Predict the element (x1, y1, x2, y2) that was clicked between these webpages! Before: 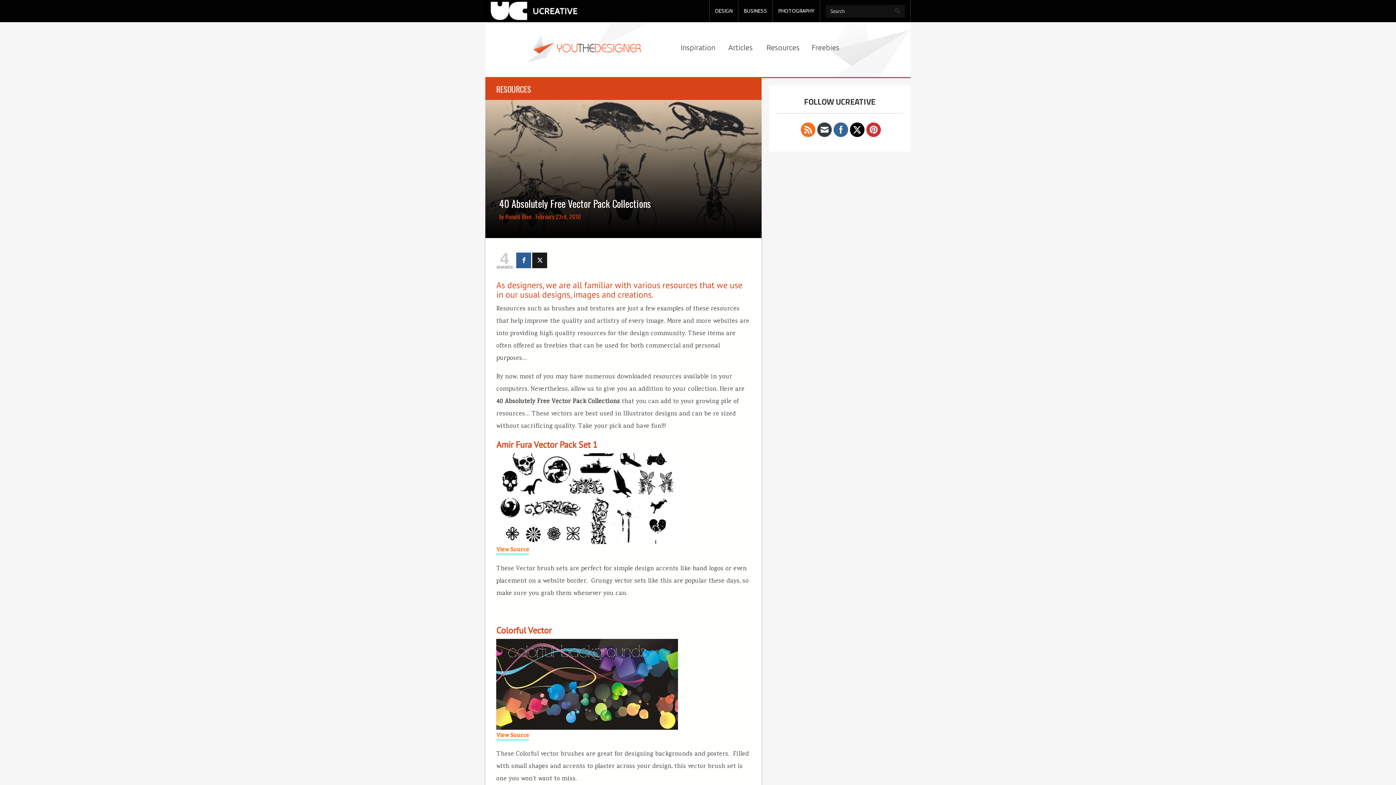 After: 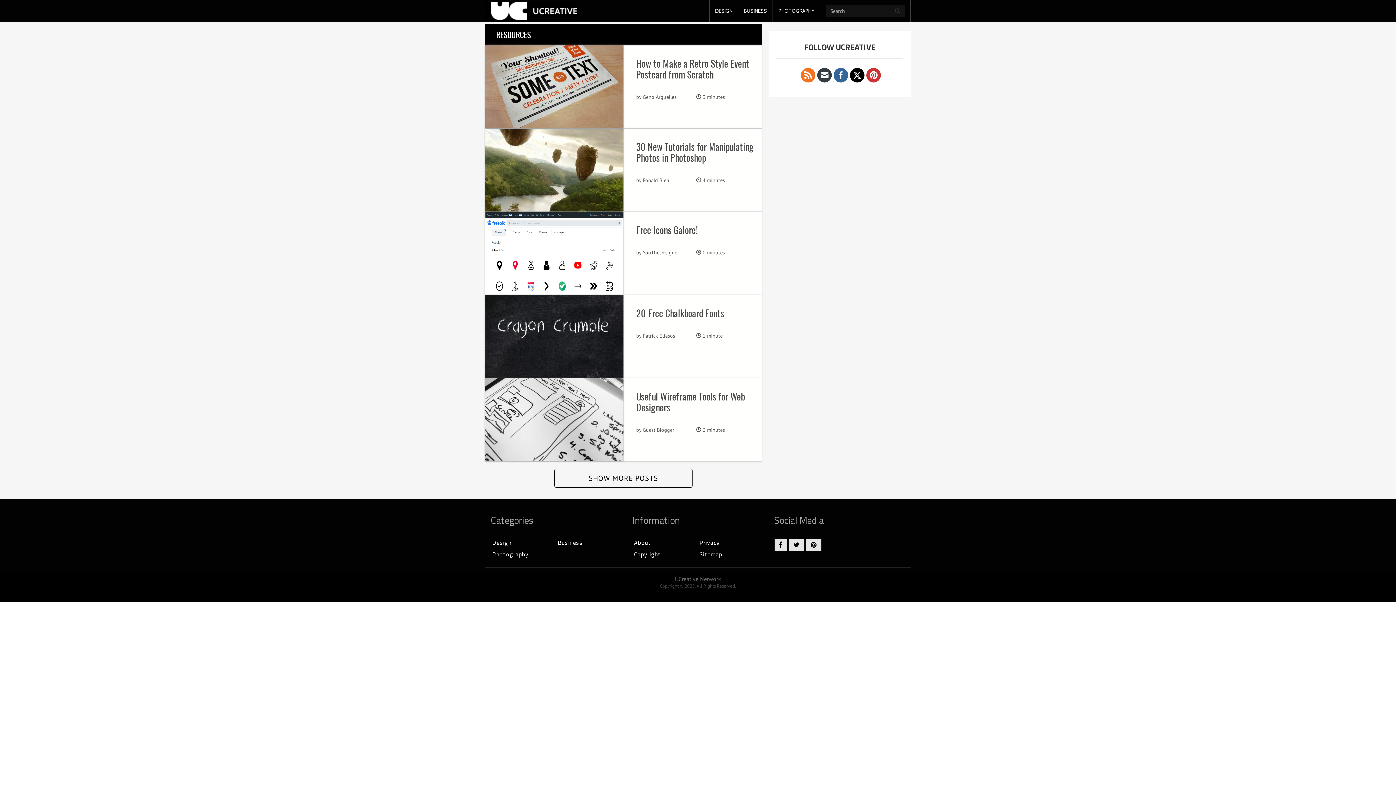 Action: label: Resources bbox: (763, 38, 803, 56)